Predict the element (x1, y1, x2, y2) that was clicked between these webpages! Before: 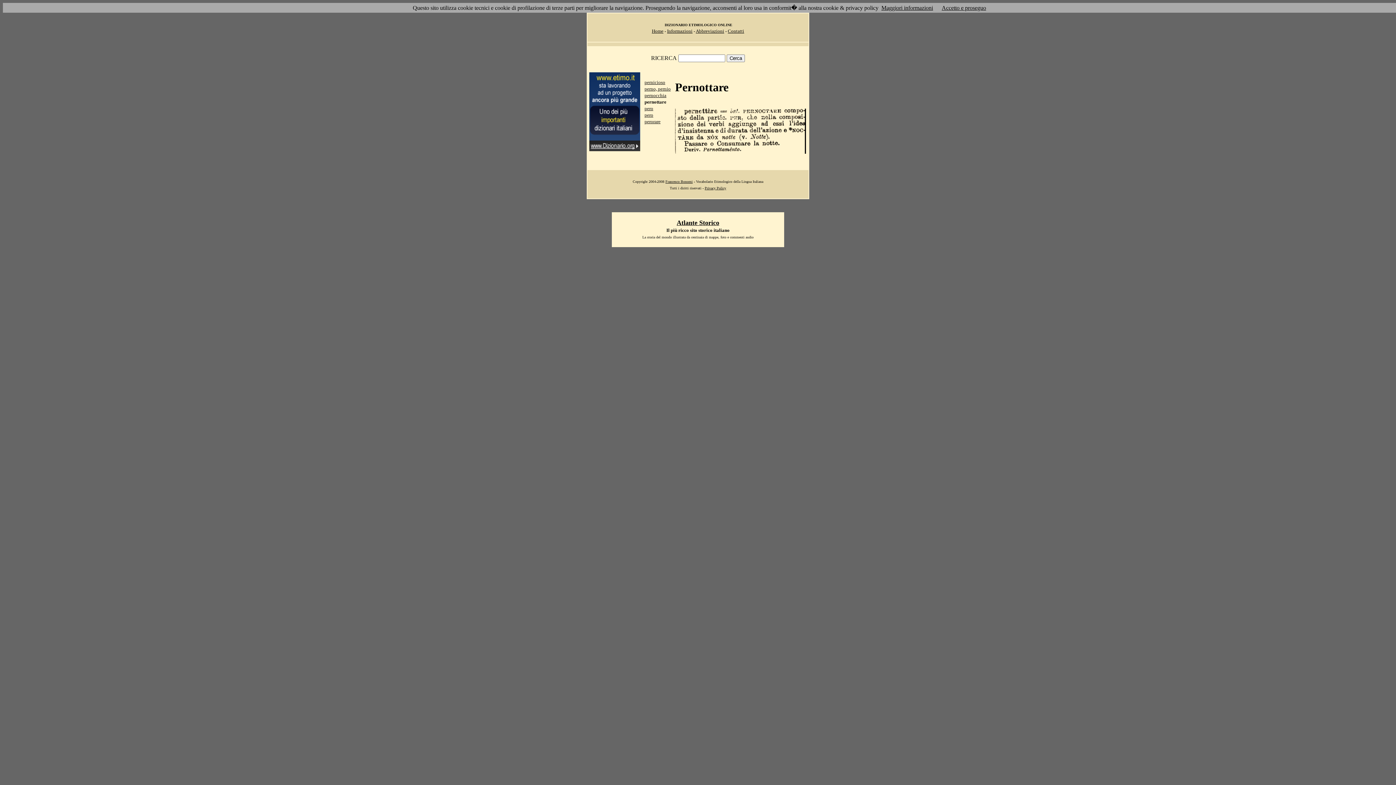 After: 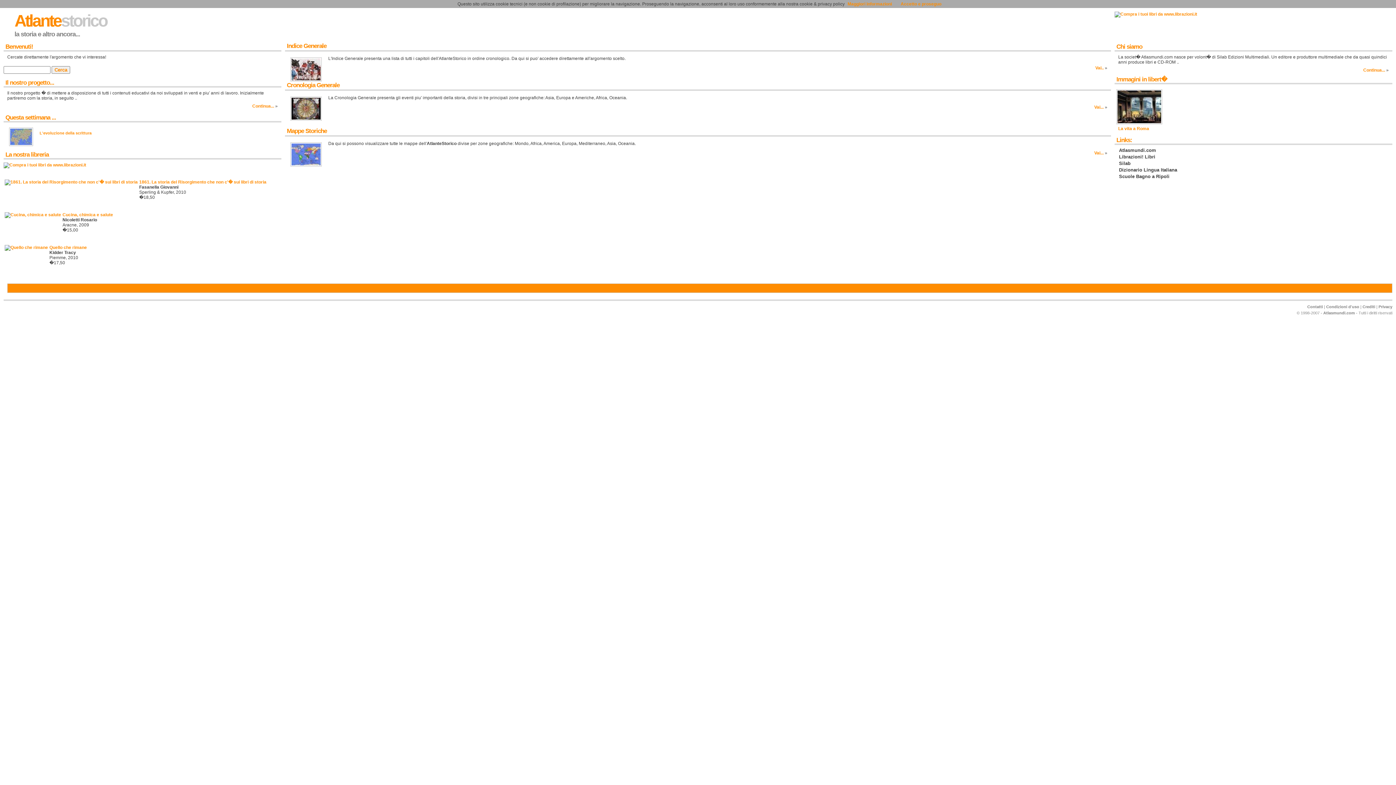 Action: label: Atlante Storico bbox: (676, 219, 719, 226)